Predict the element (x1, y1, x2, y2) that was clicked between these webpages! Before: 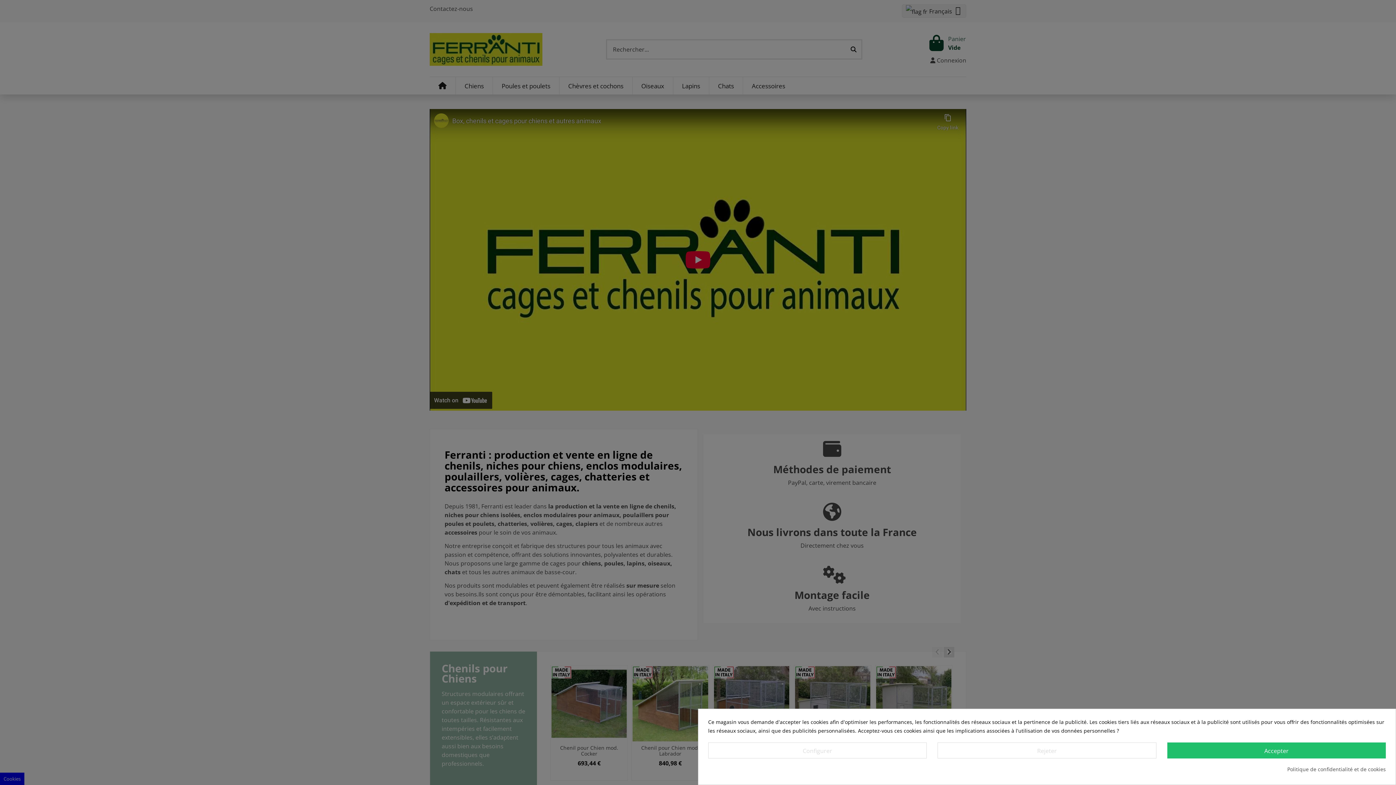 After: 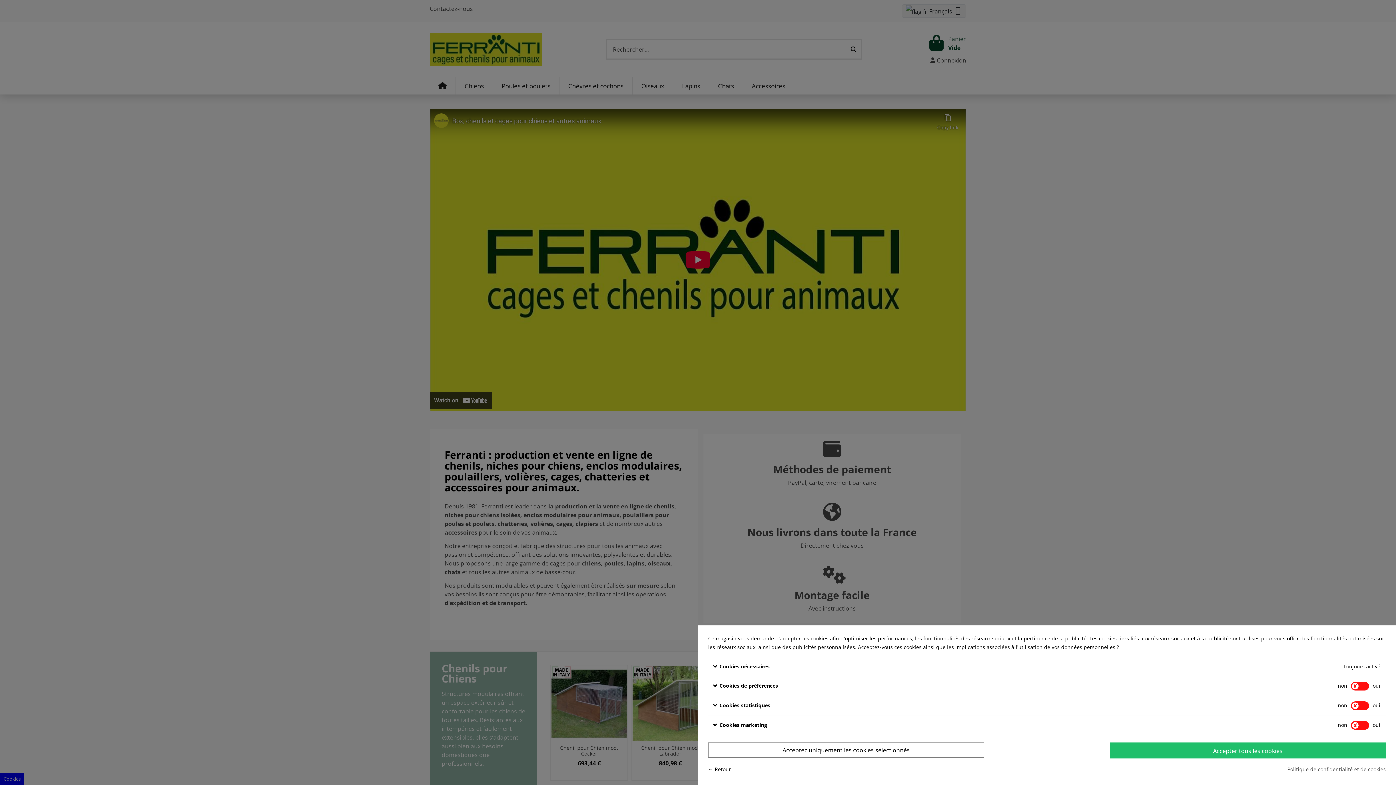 Action: label: Configurer bbox: (708, 743, 927, 758)